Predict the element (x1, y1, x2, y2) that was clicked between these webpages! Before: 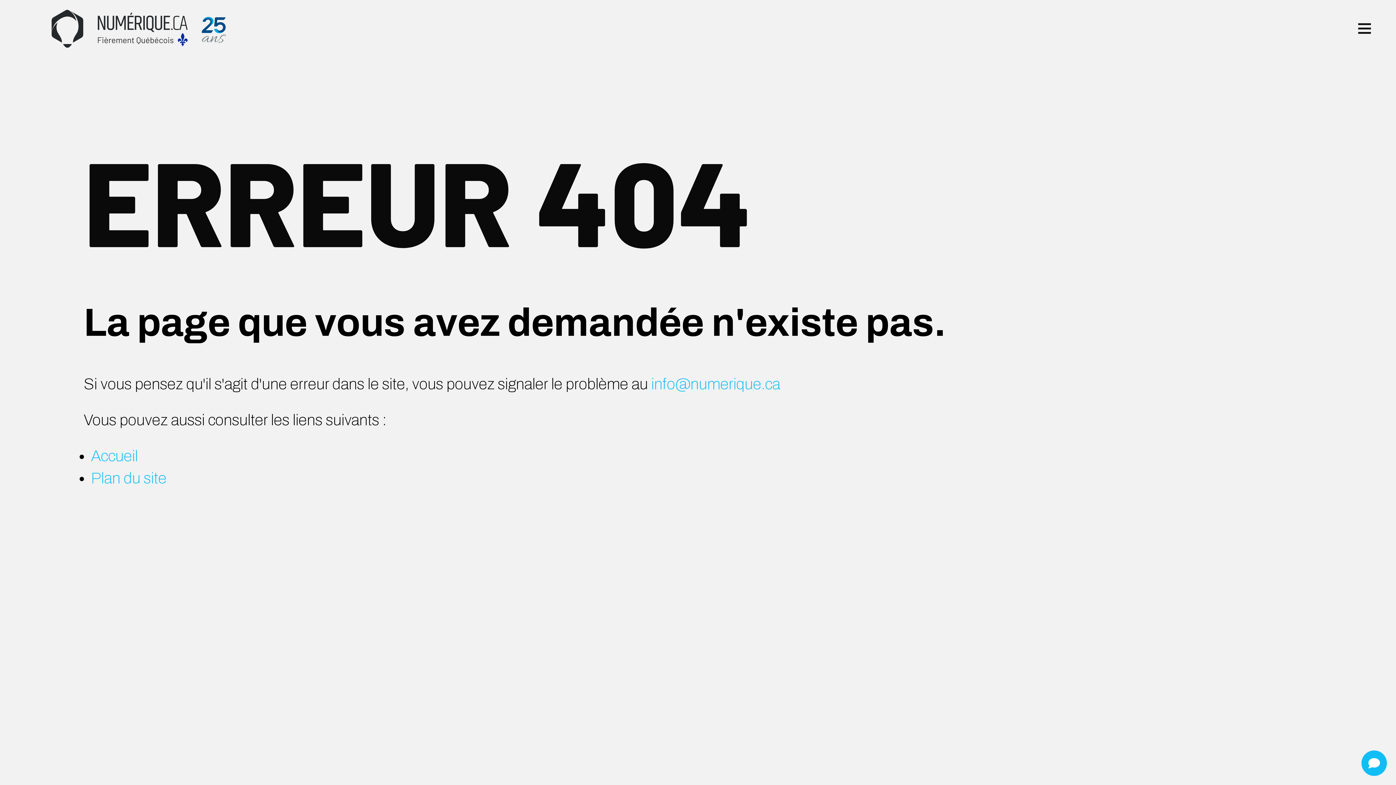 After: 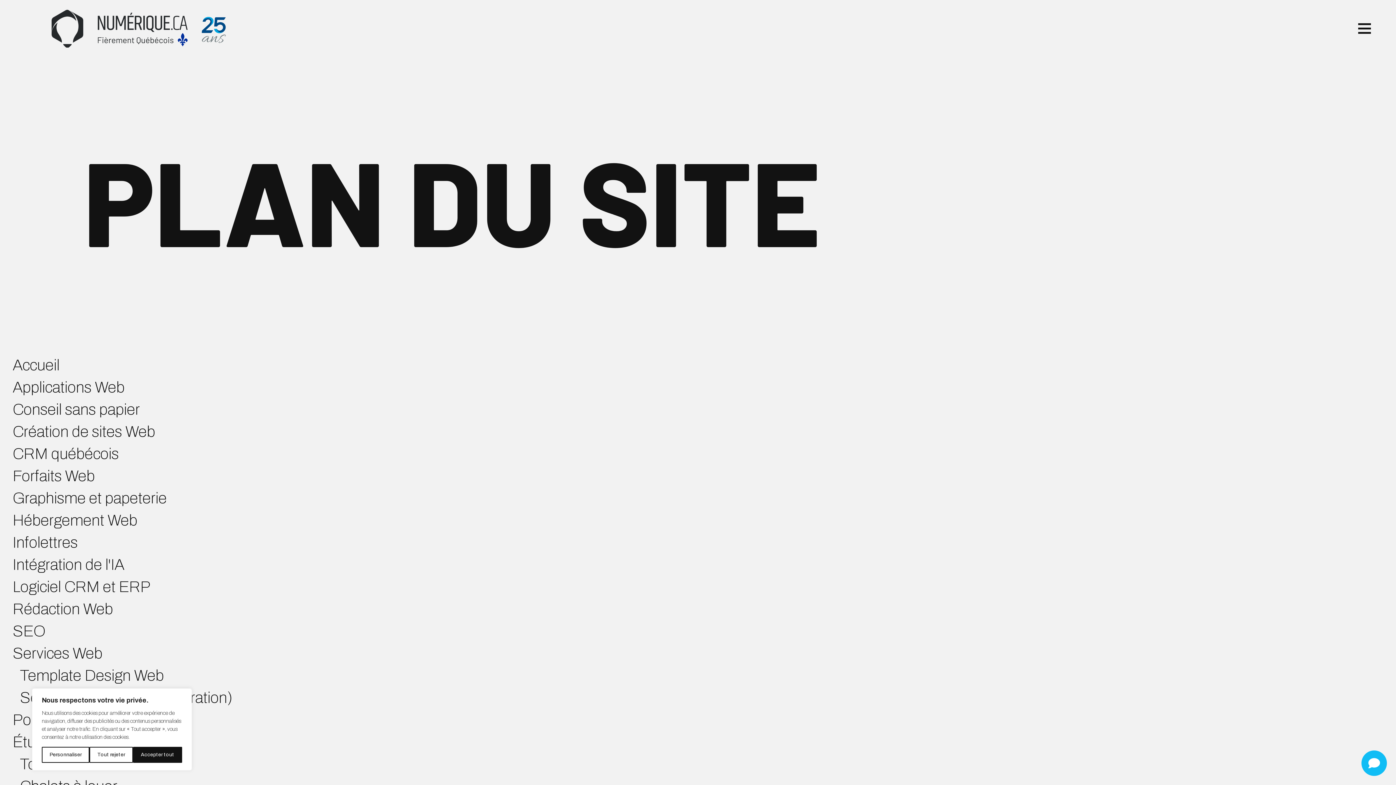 Action: bbox: (91, 470, 166, 487) label: Plan du site